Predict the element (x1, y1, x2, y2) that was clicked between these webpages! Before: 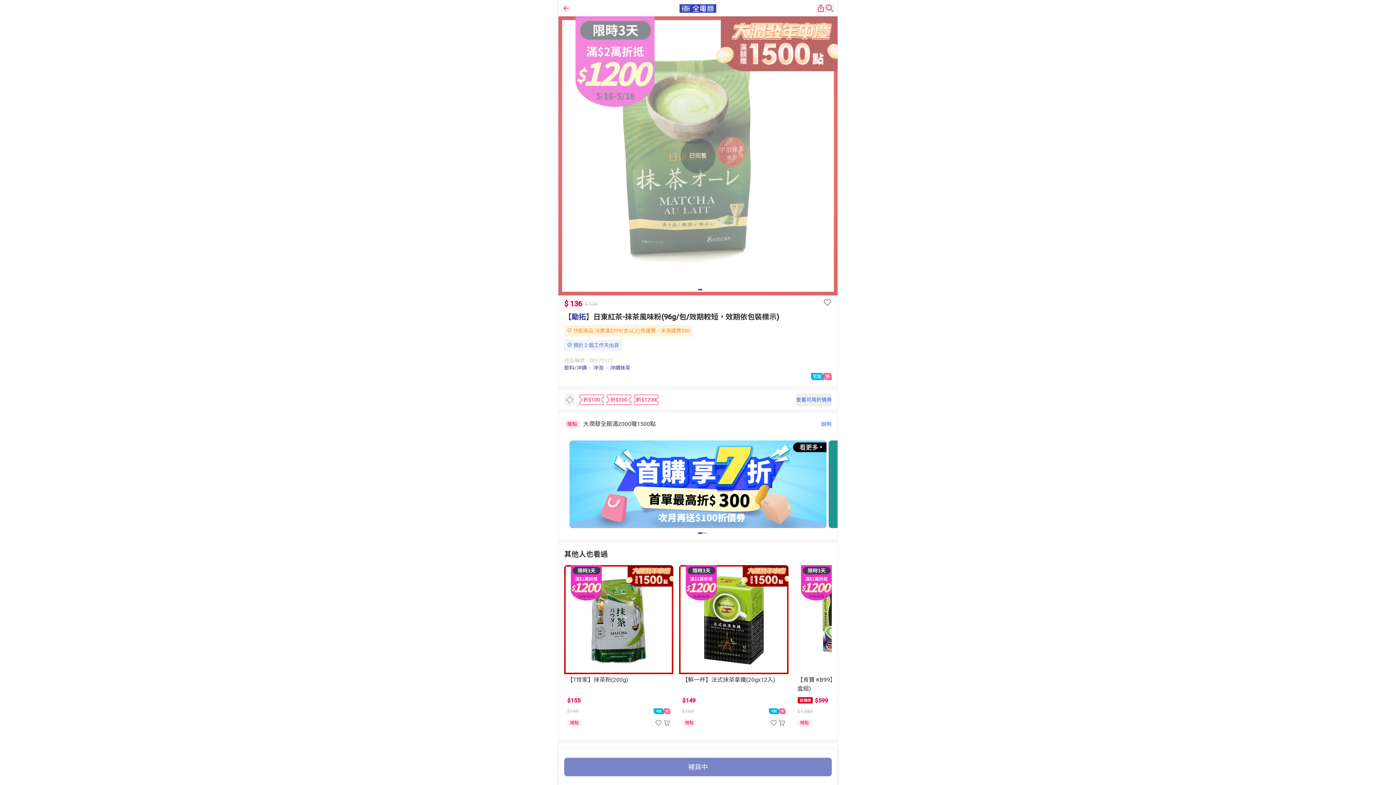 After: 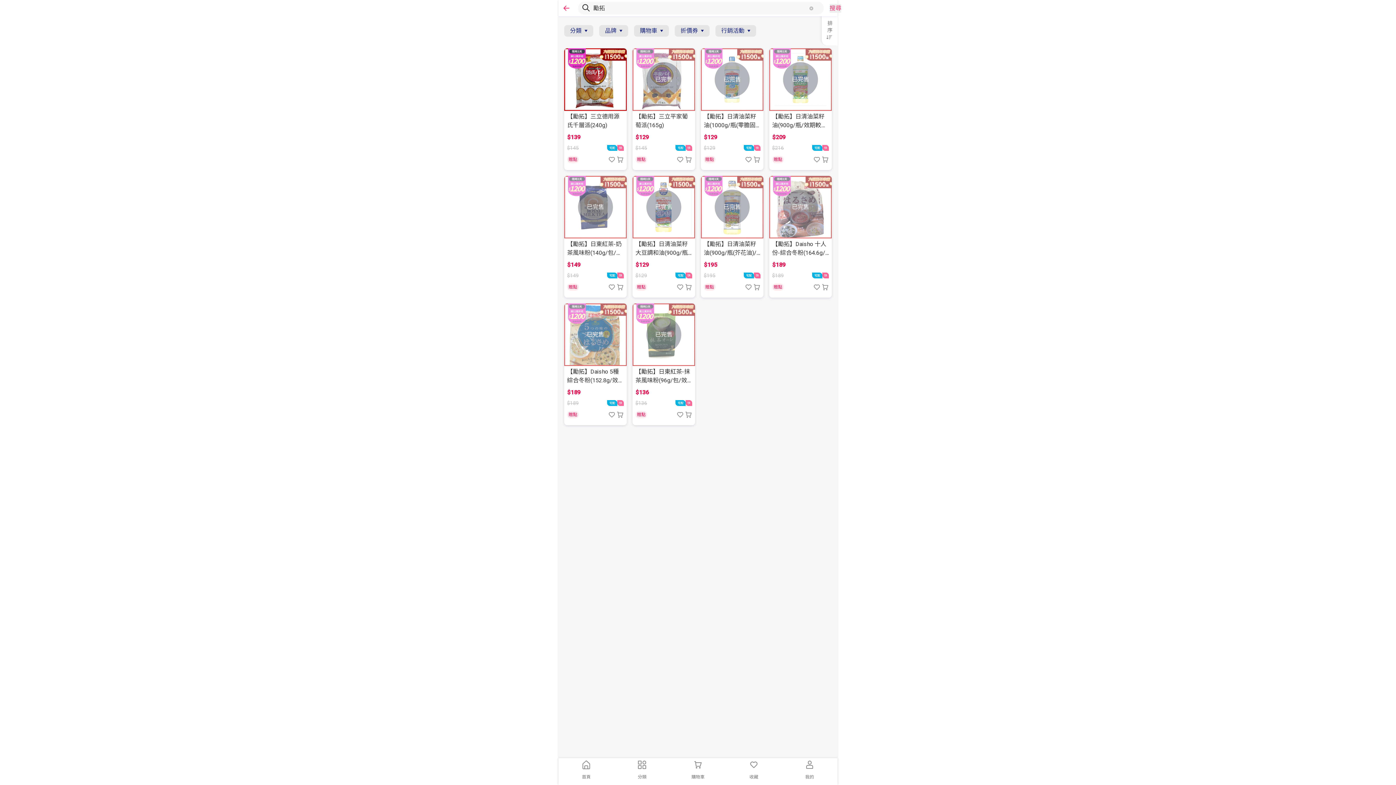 Action: bbox: (571, 312, 586, 321) label: 勵拓